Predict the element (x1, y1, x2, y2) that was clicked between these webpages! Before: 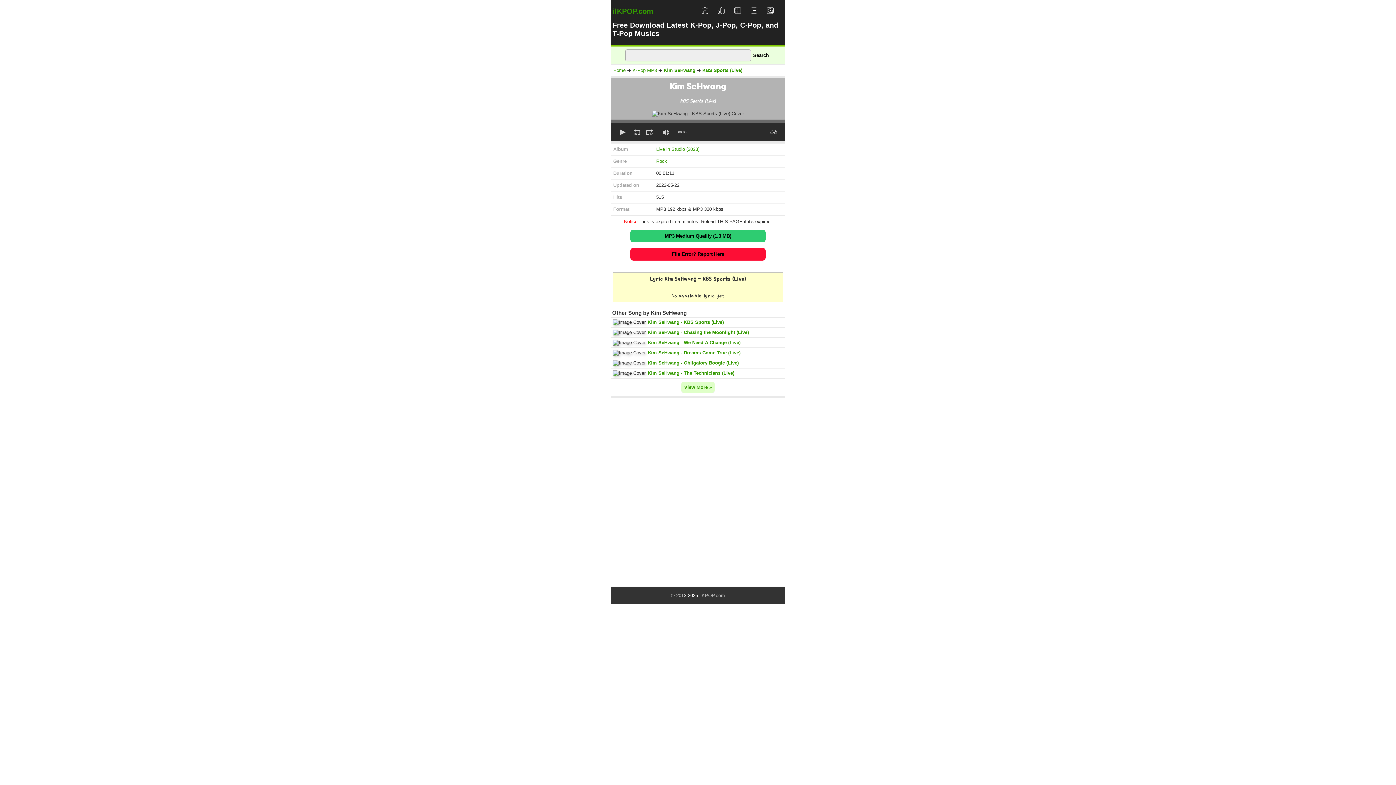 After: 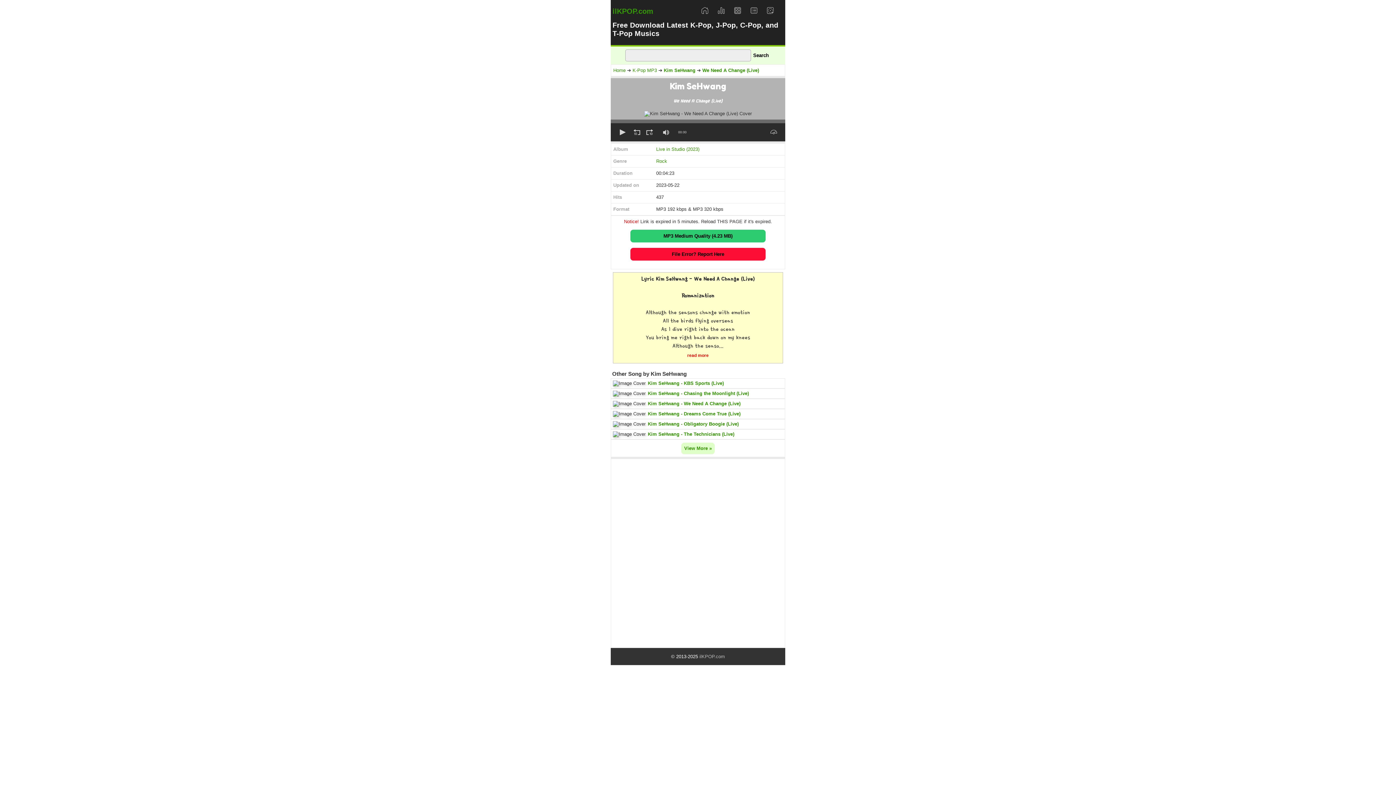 Action: bbox: (648, 340, 740, 345) label: Kim SeHwang - We Need A Change (Live)